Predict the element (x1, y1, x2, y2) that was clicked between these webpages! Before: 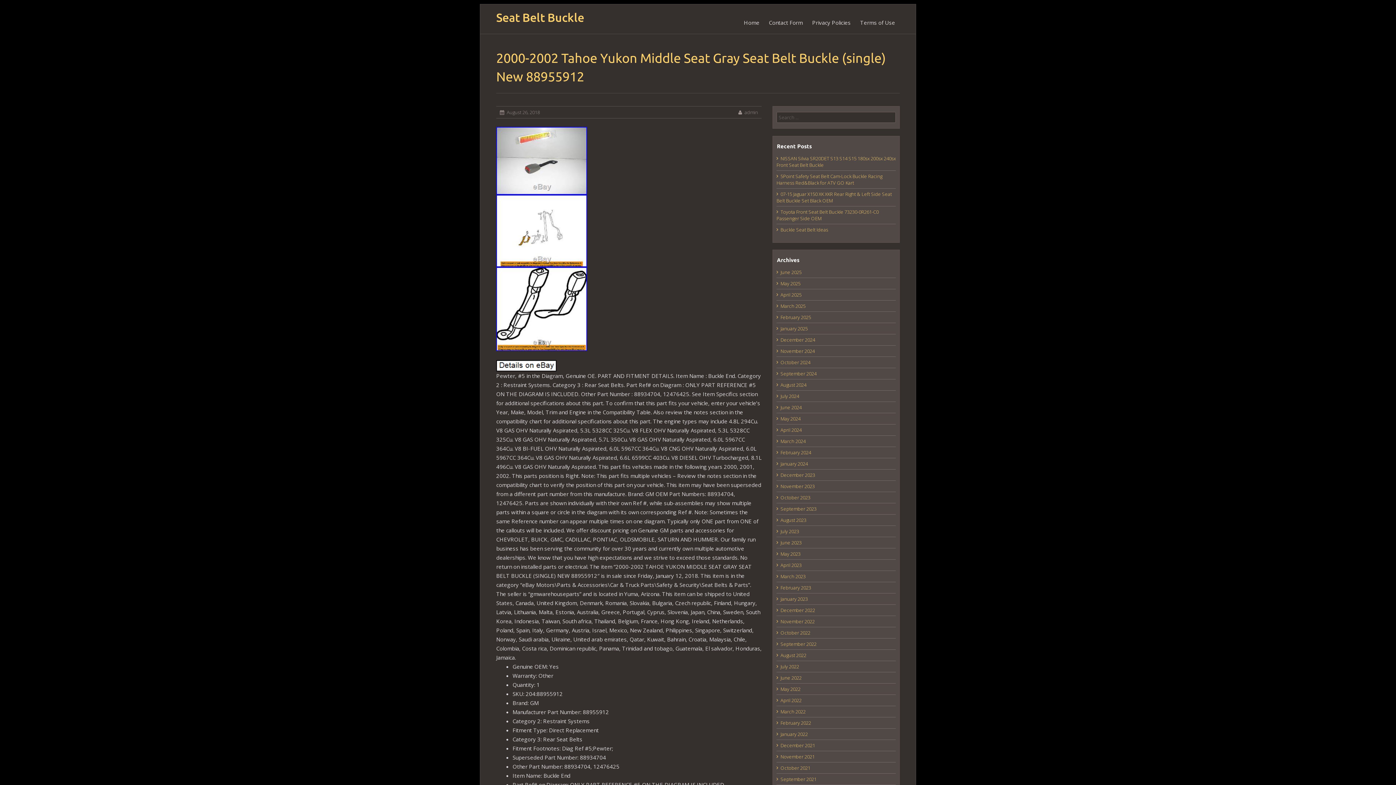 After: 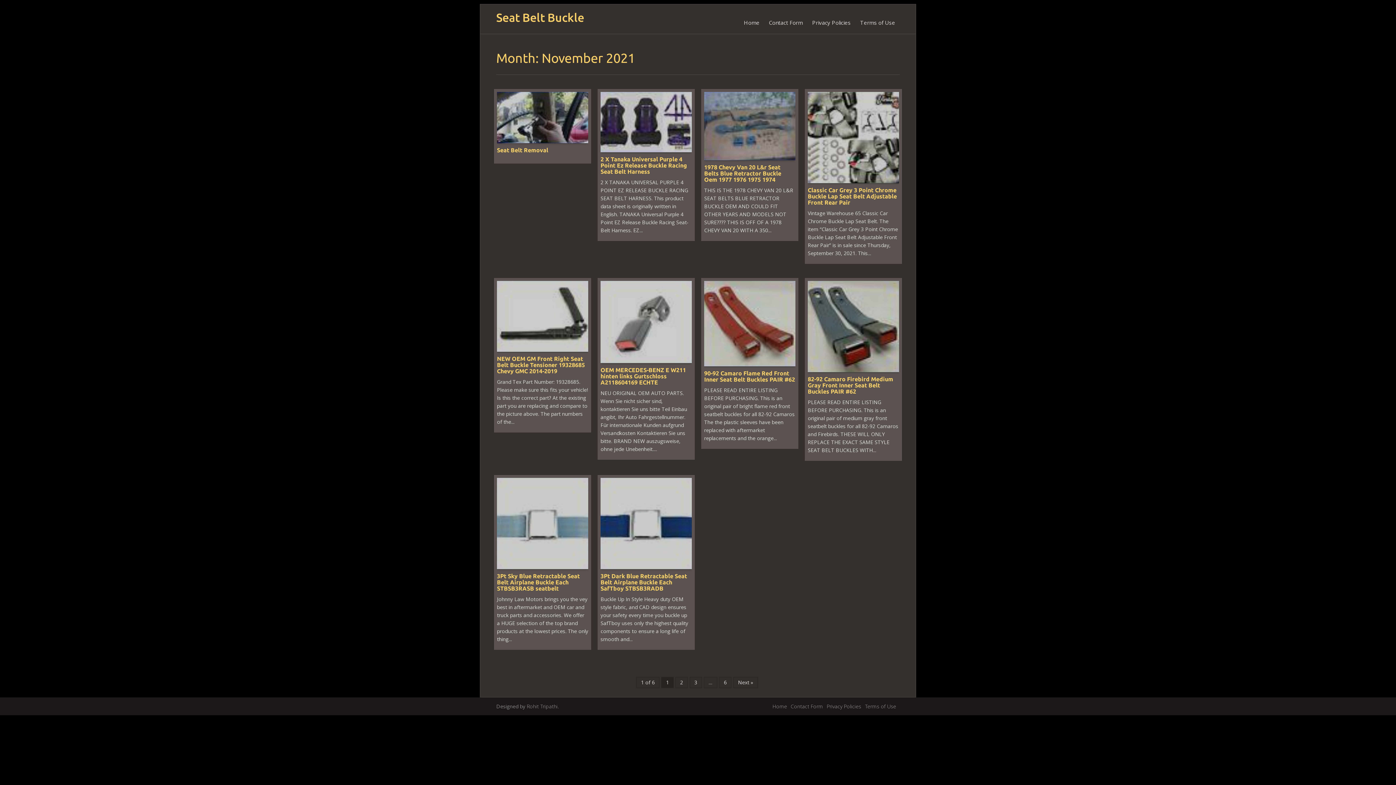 Action: label: November 2021 bbox: (780, 753, 814, 760)